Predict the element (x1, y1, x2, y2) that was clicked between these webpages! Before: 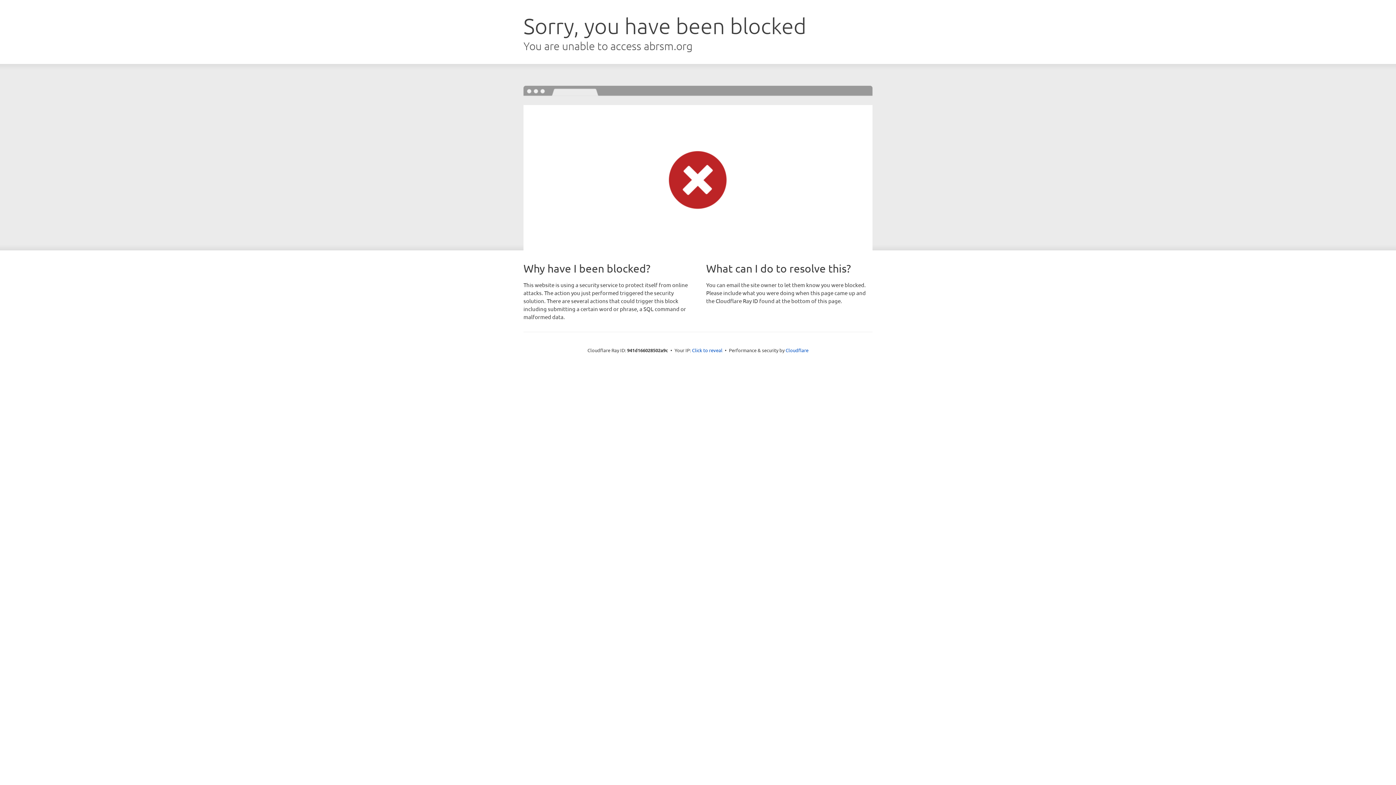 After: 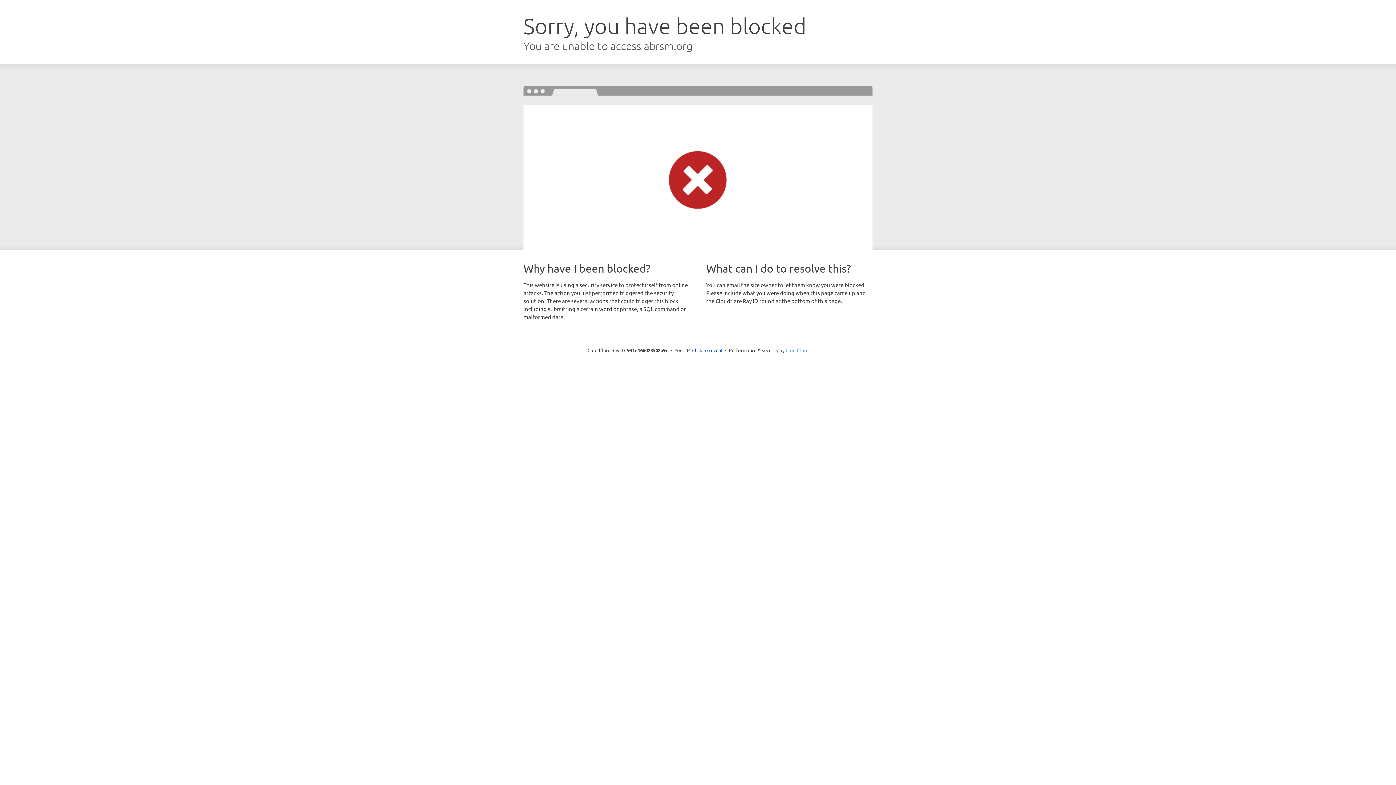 Action: bbox: (785, 347, 808, 353) label: Cloudflare